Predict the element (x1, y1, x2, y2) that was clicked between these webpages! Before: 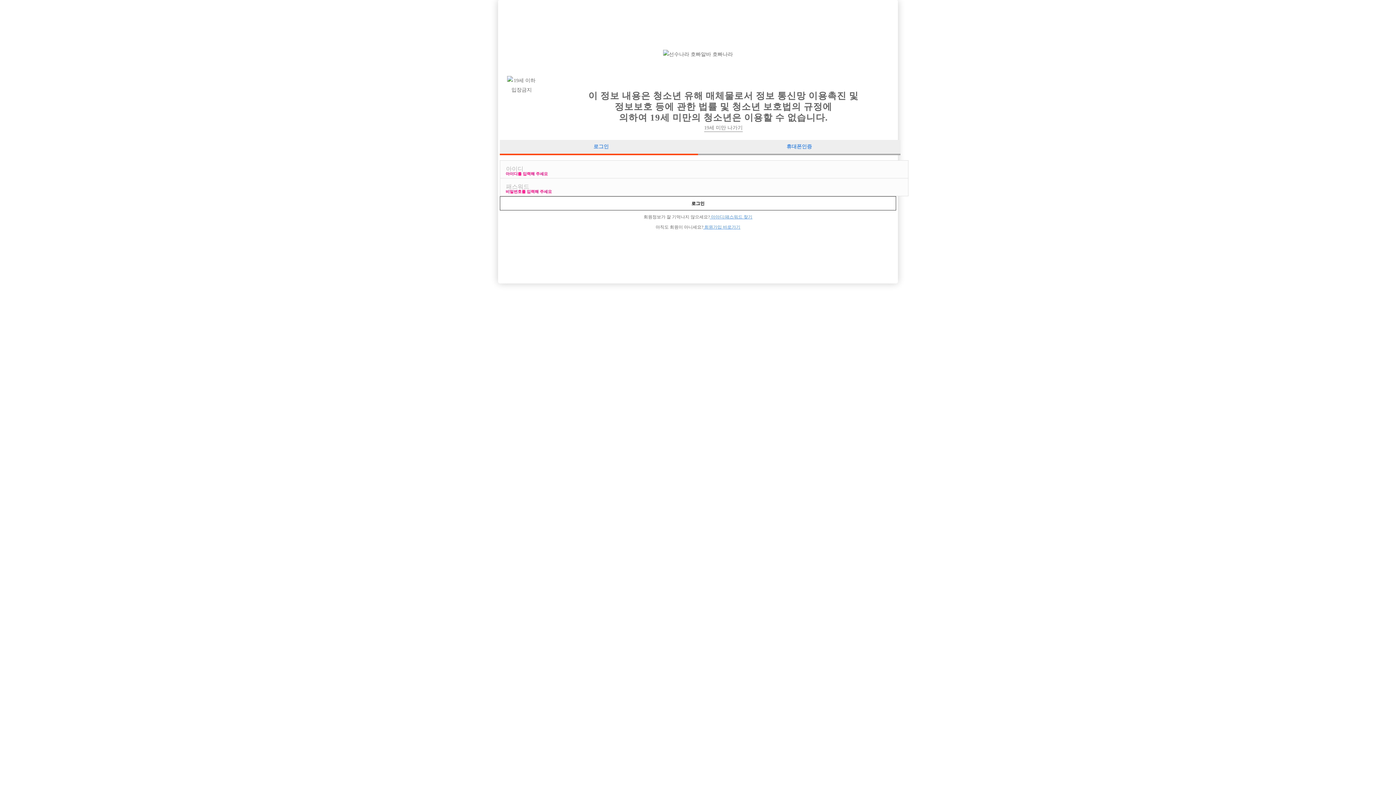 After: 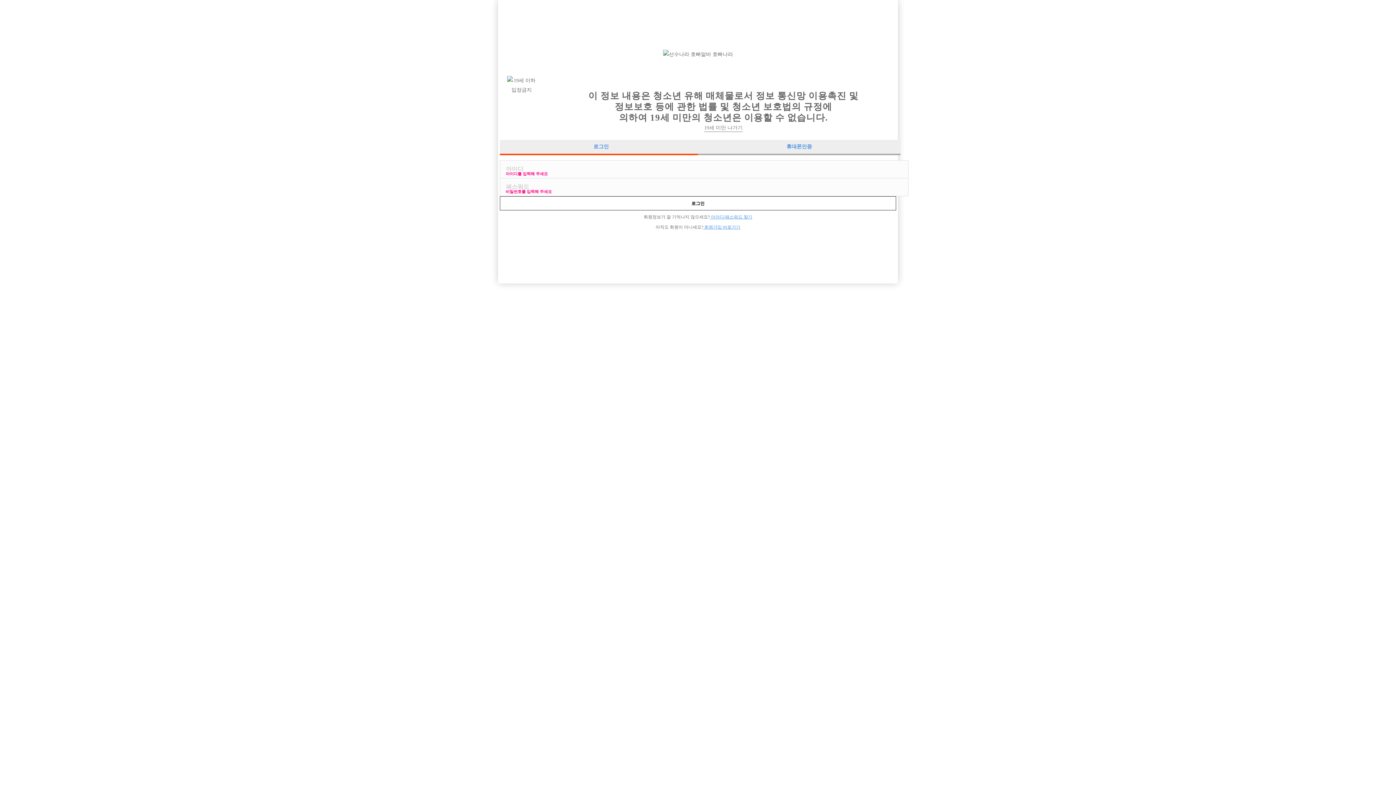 Action: bbox: (500, 196, 896, 210) label: 로그인